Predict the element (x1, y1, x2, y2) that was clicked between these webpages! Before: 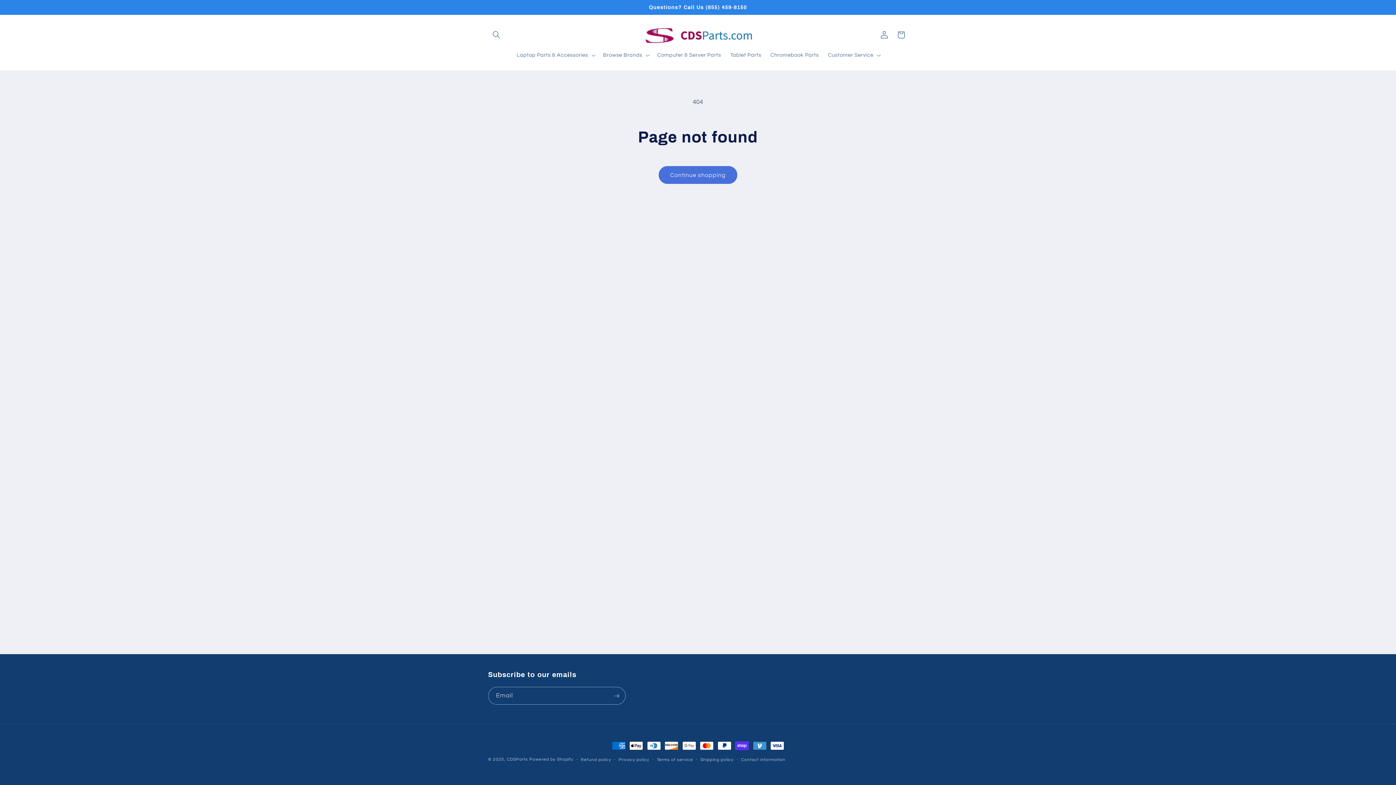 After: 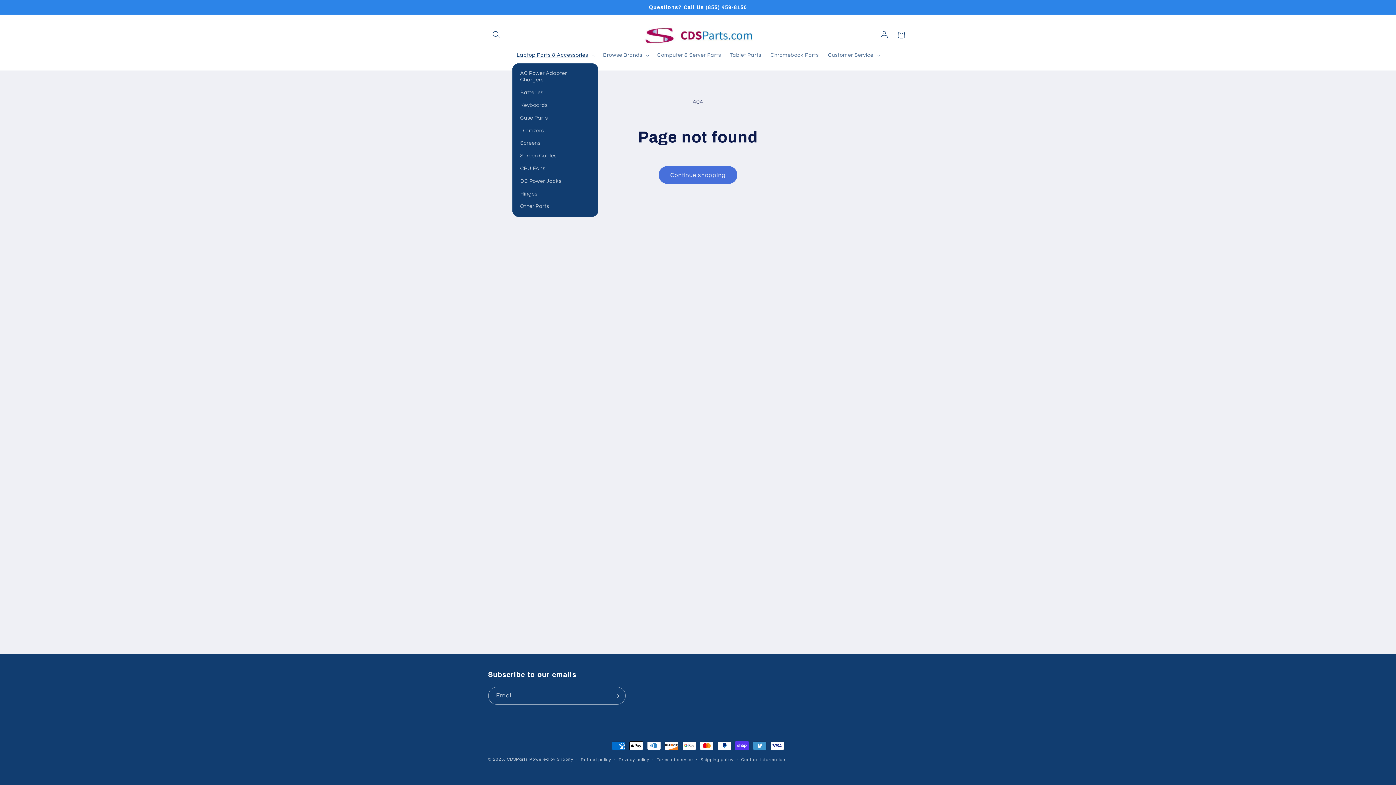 Action: bbox: (512, 47, 598, 63) label: Laptop Parts & Accessories